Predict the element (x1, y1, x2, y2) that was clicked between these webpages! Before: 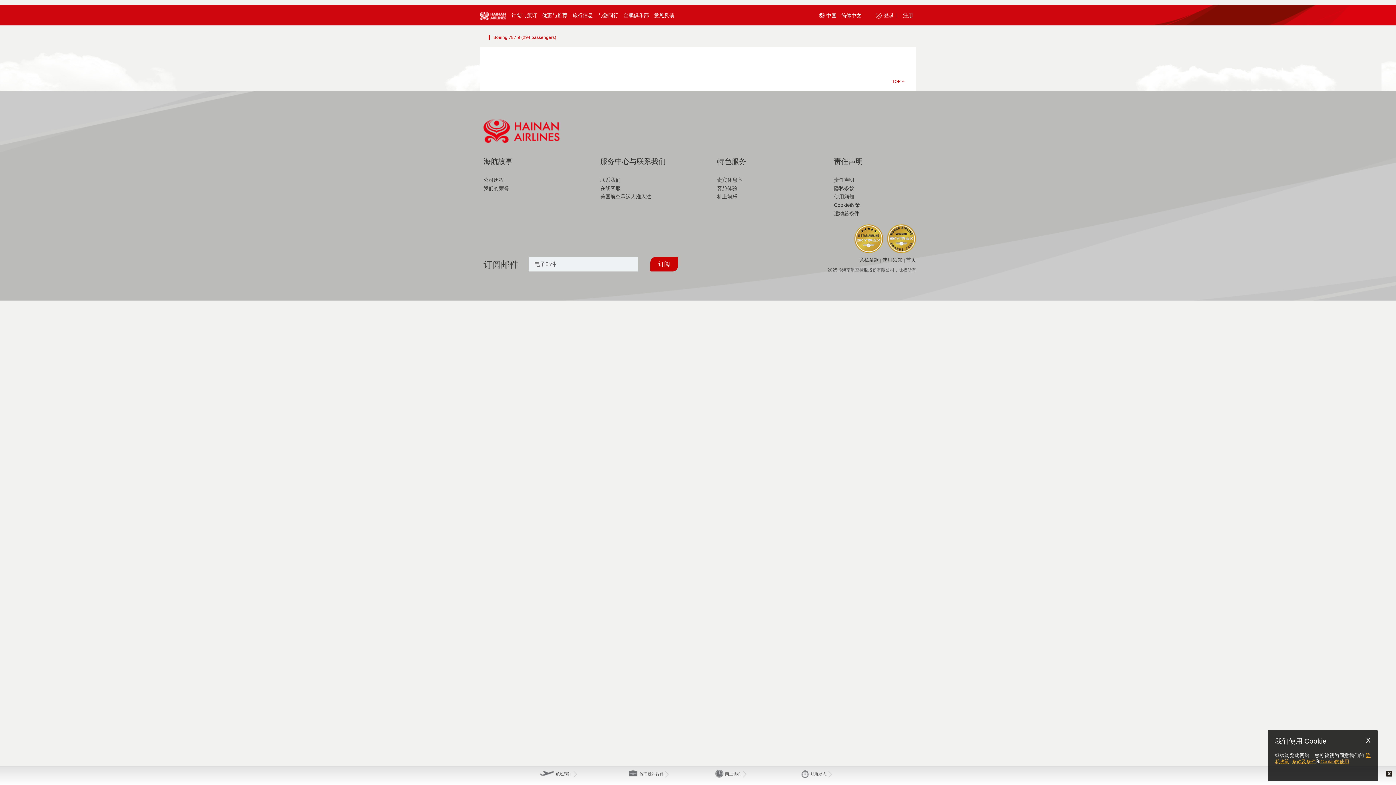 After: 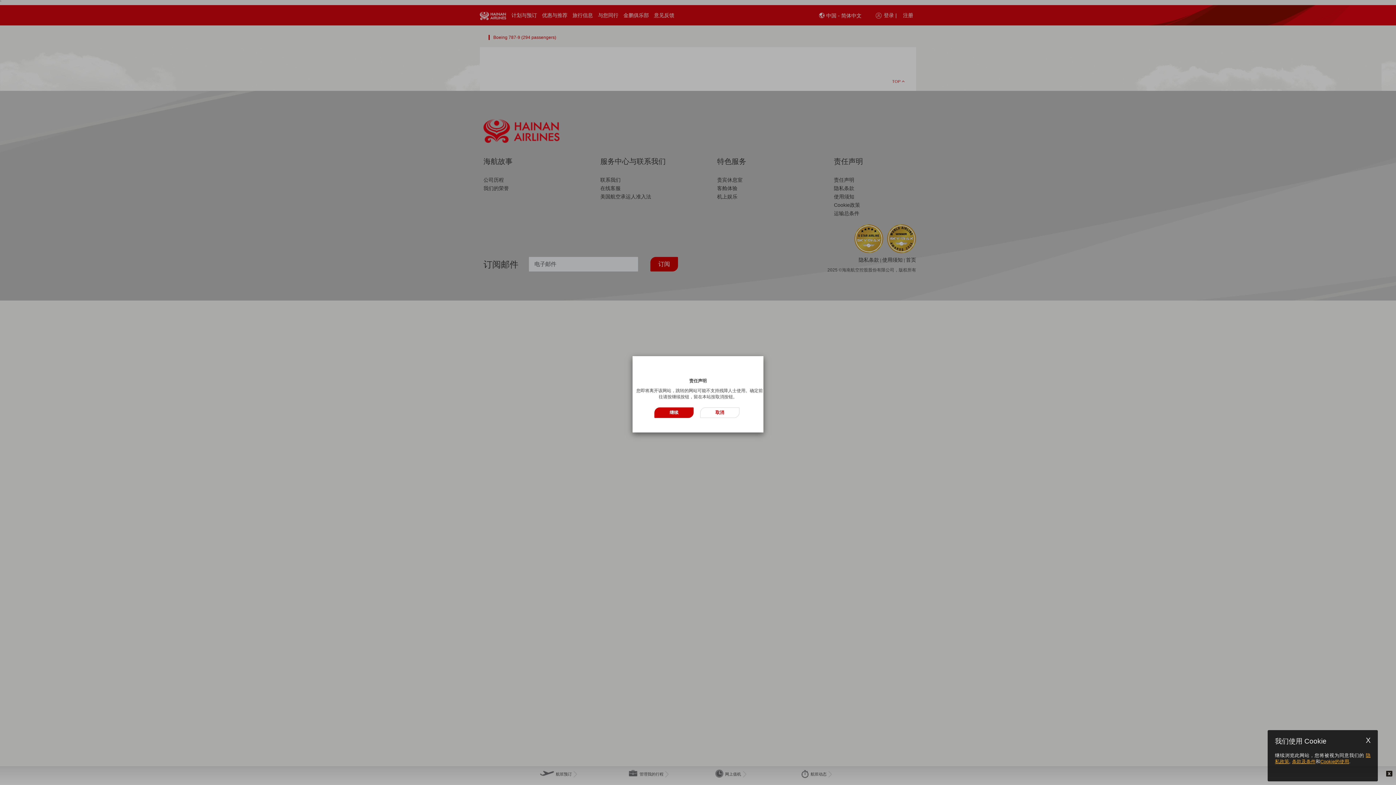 Action: label: 意见反馈 bbox: (652, 5, 677, 25)